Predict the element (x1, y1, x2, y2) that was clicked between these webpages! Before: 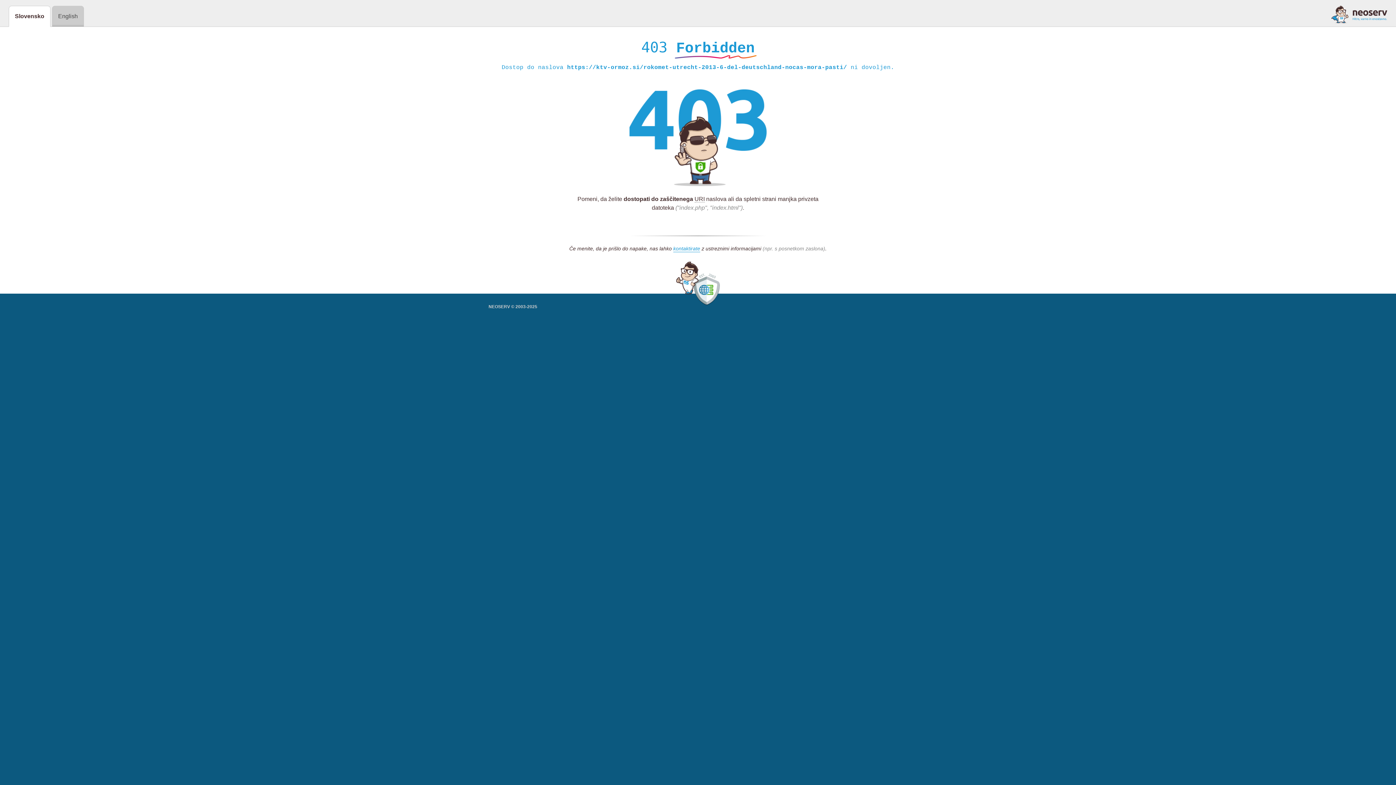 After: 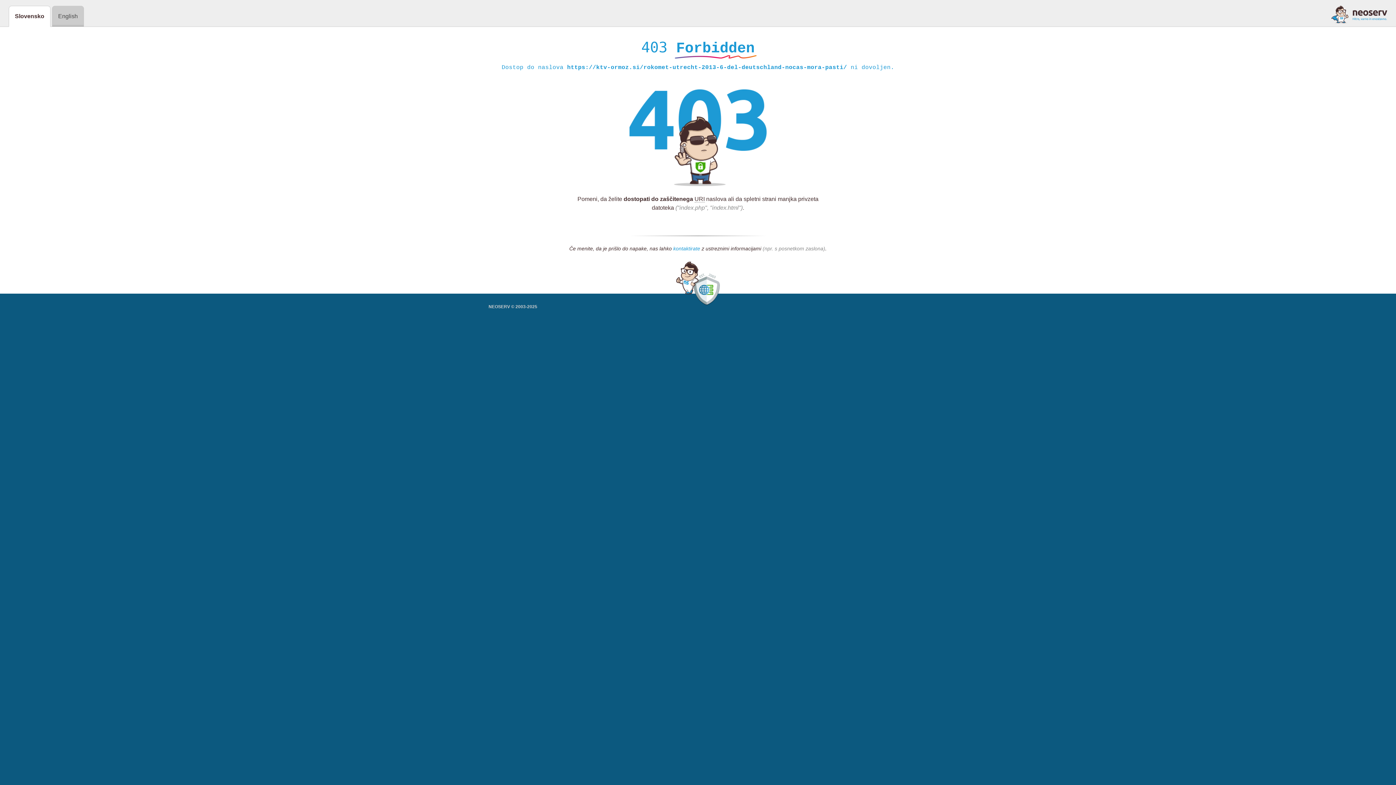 Action: label: kontaktirate bbox: (673, 245, 700, 252)